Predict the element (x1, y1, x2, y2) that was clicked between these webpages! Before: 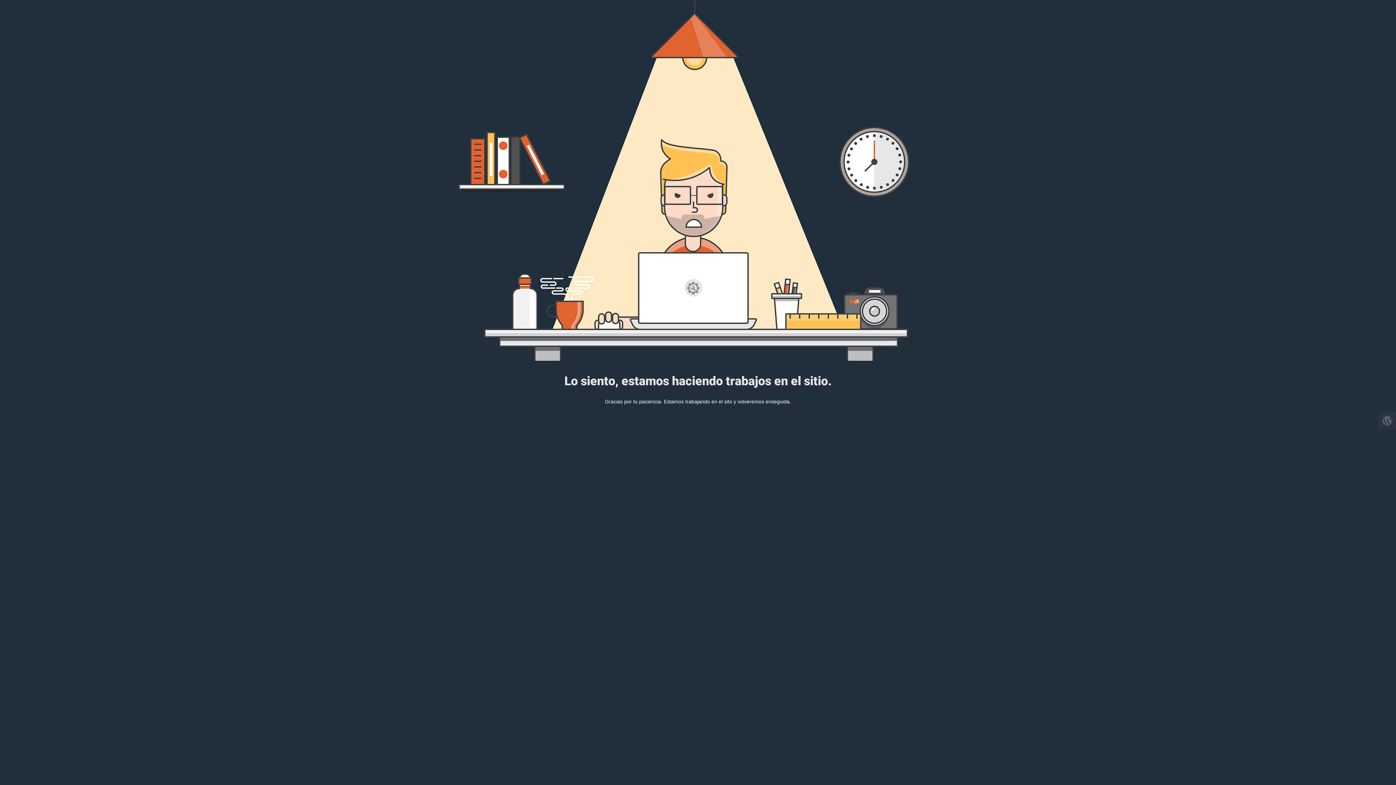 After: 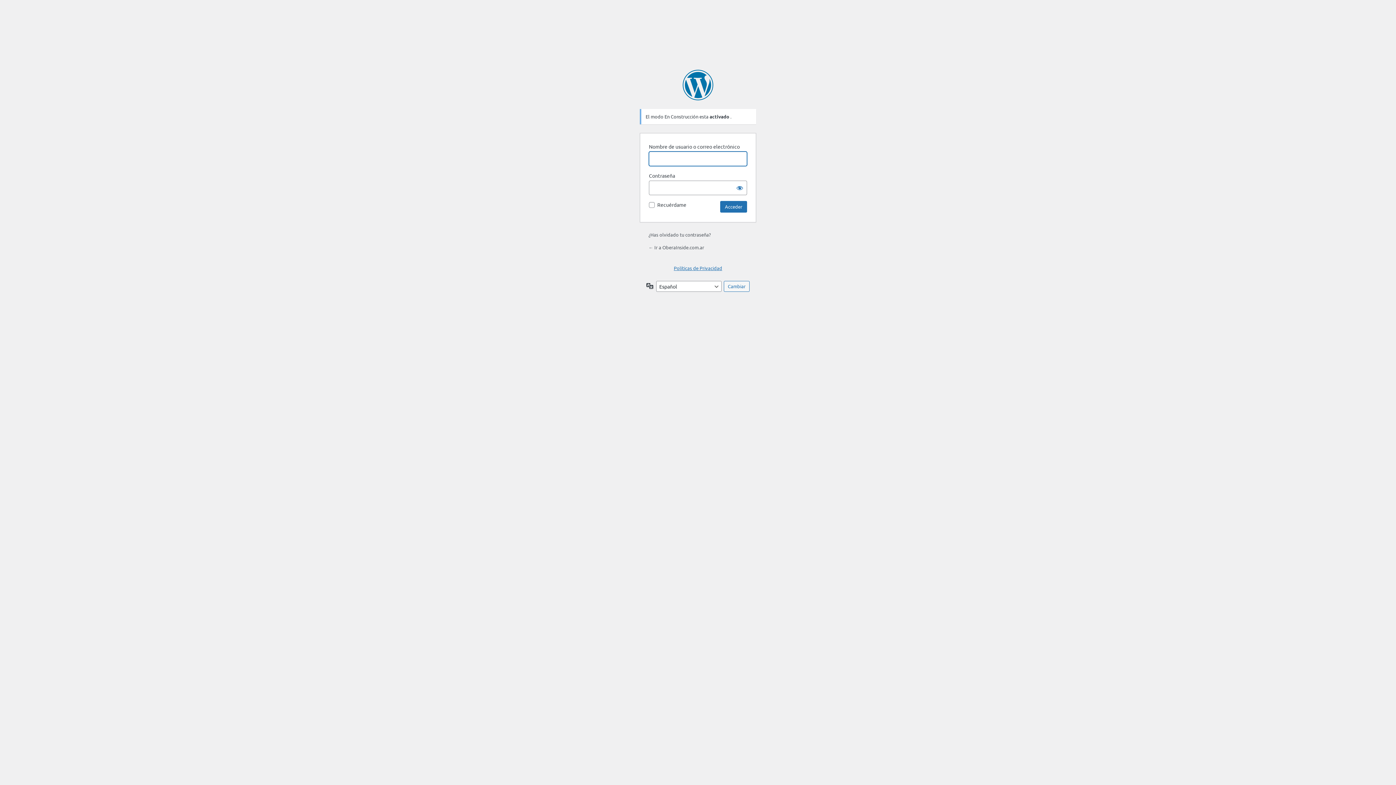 Action: bbox: (1378, 412, 1396, 429)